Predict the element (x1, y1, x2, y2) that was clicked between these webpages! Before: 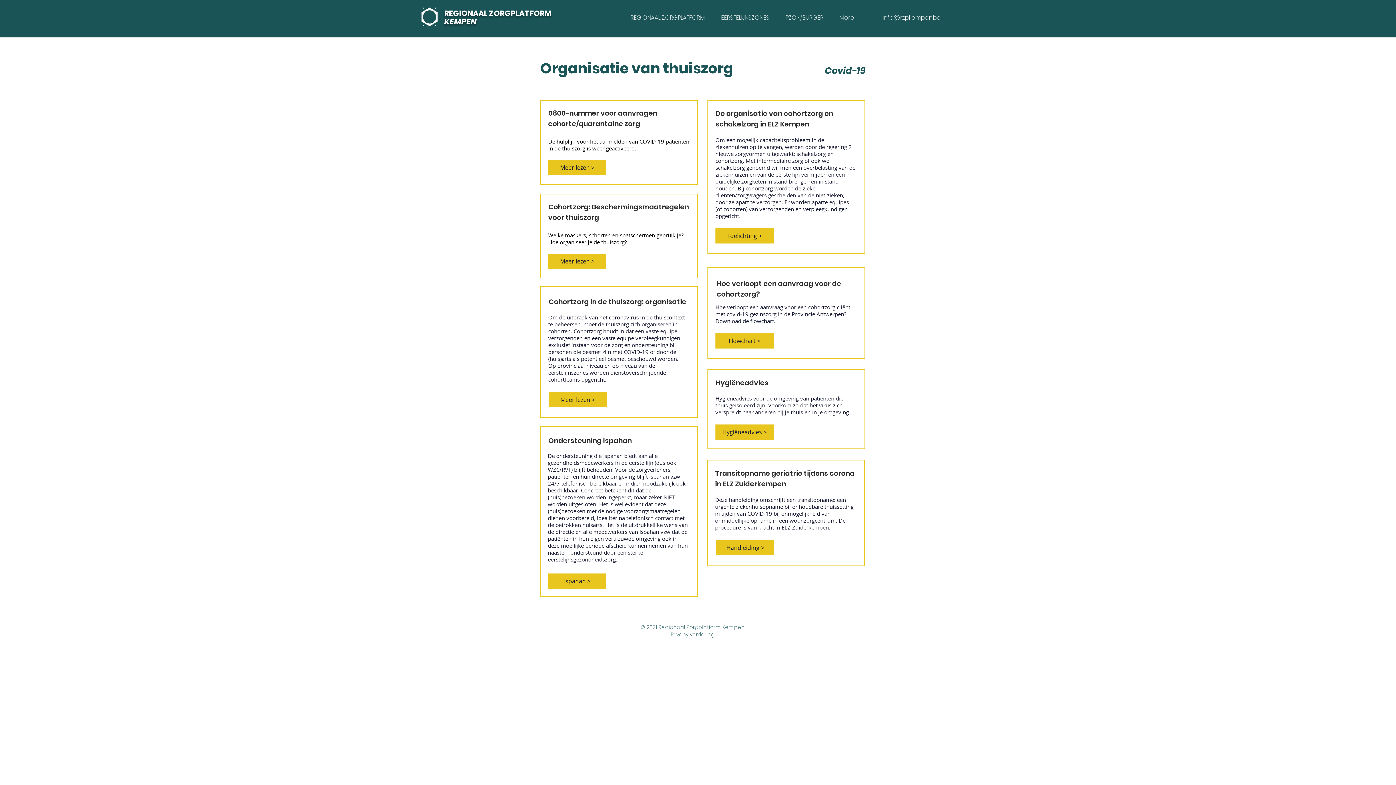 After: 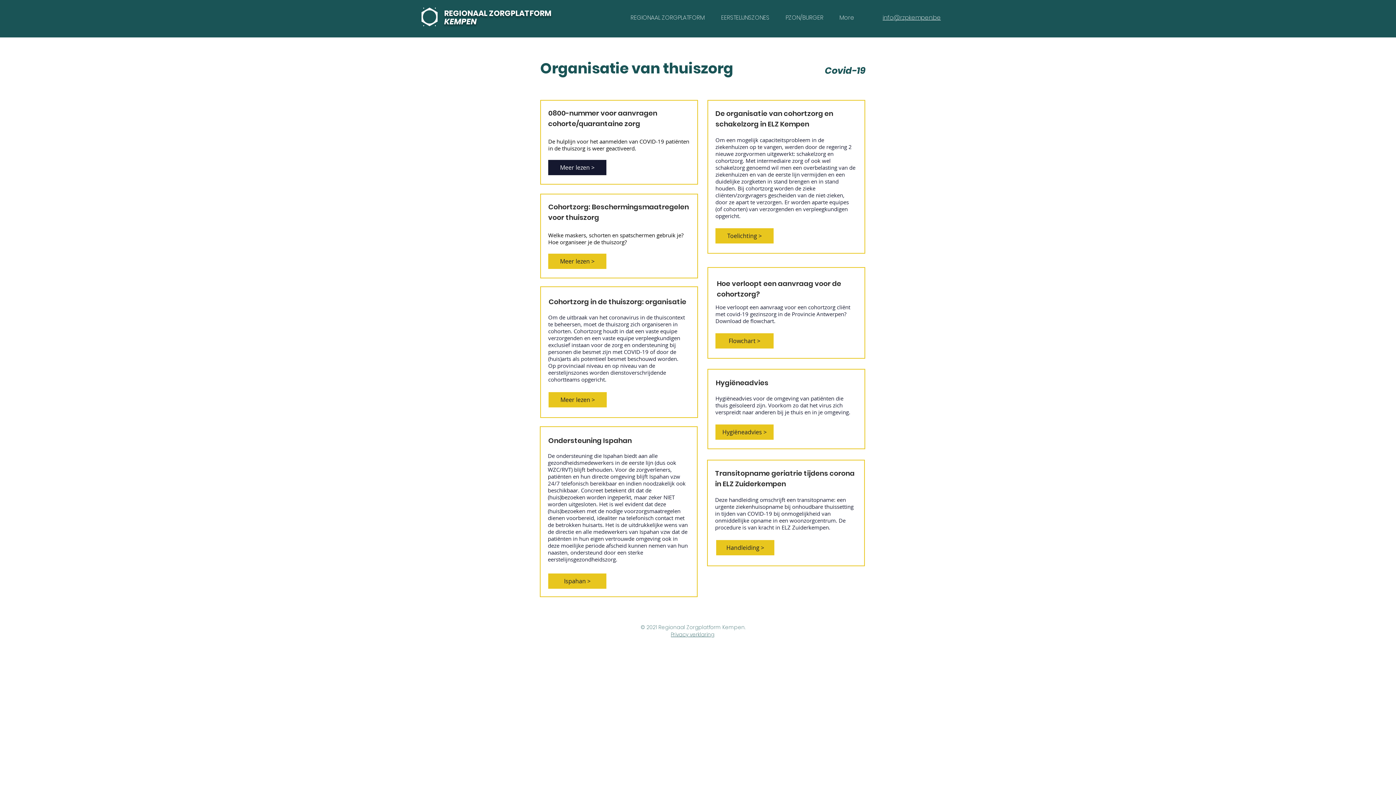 Action: label: Meer lezen > bbox: (548, 160, 606, 175)